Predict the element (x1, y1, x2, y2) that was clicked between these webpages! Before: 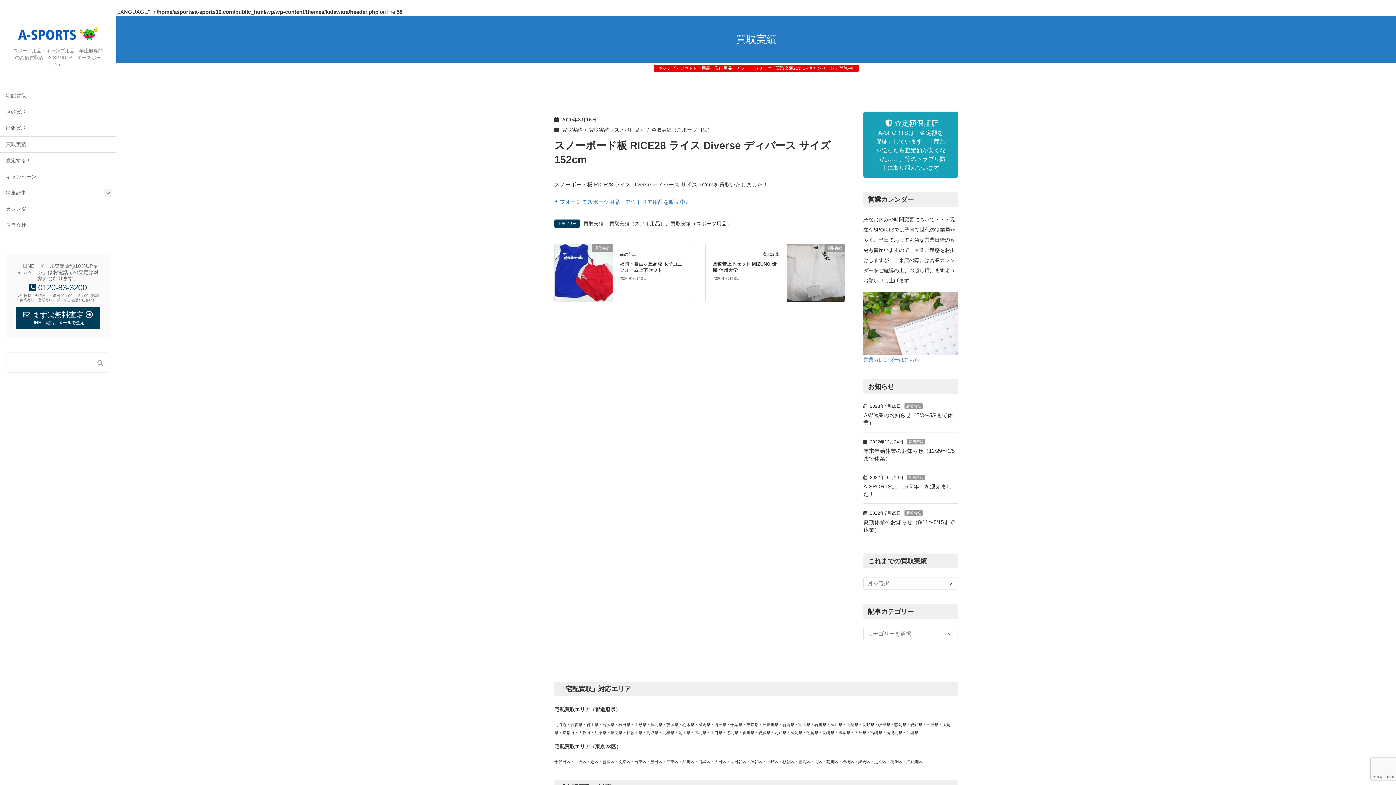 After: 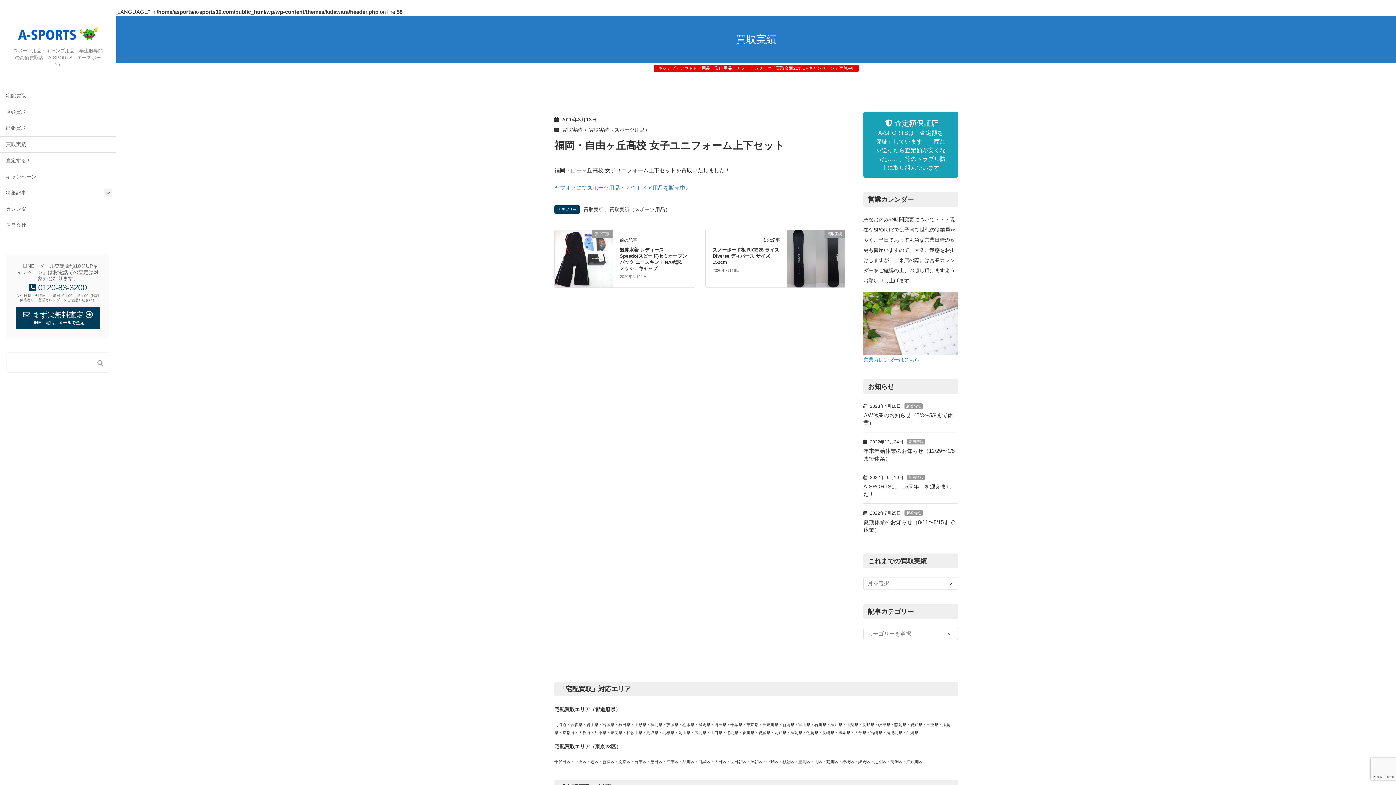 Action: bbox: (554, 269, 612, 275) label: 買取実績